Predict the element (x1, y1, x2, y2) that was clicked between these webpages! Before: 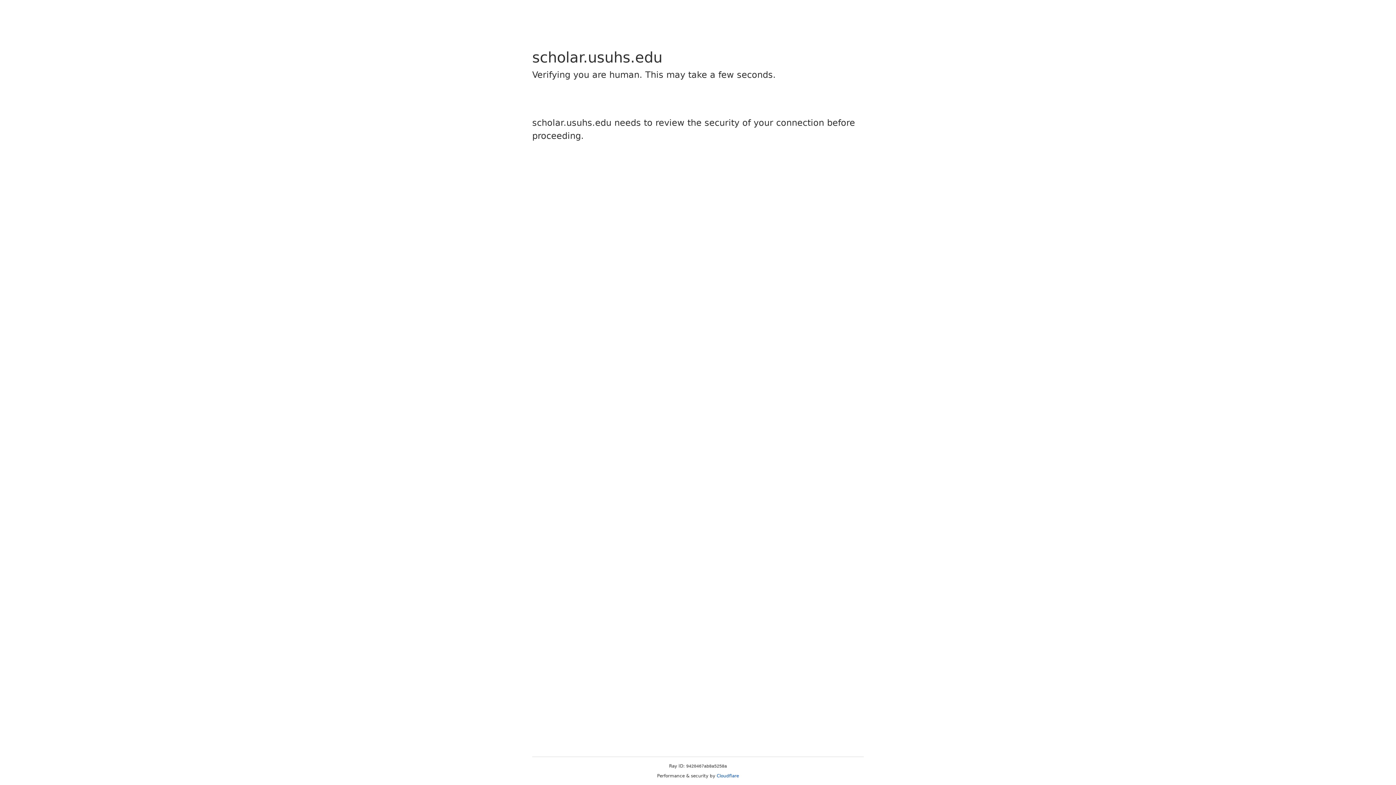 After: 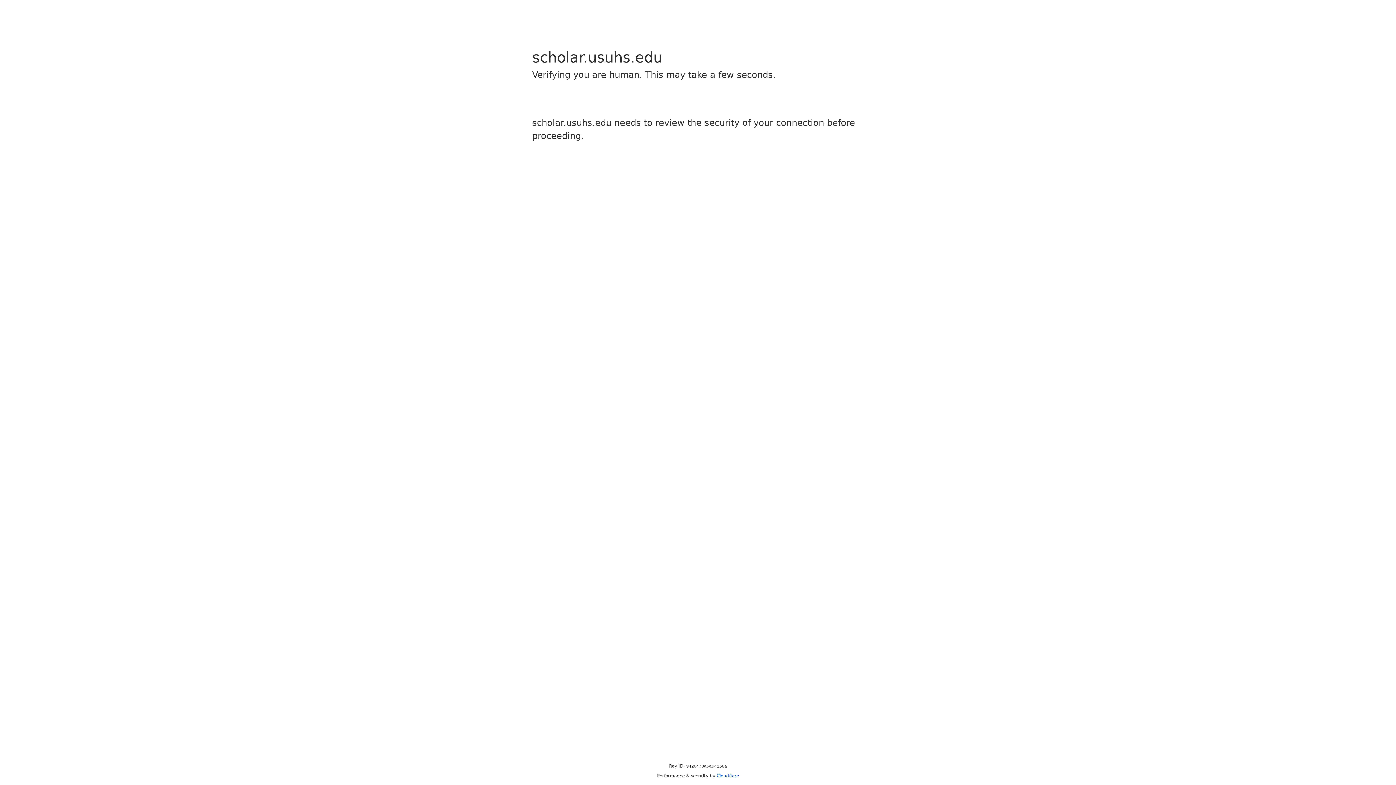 Action: label: Cloudflare bbox: (716, 773, 739, 778)